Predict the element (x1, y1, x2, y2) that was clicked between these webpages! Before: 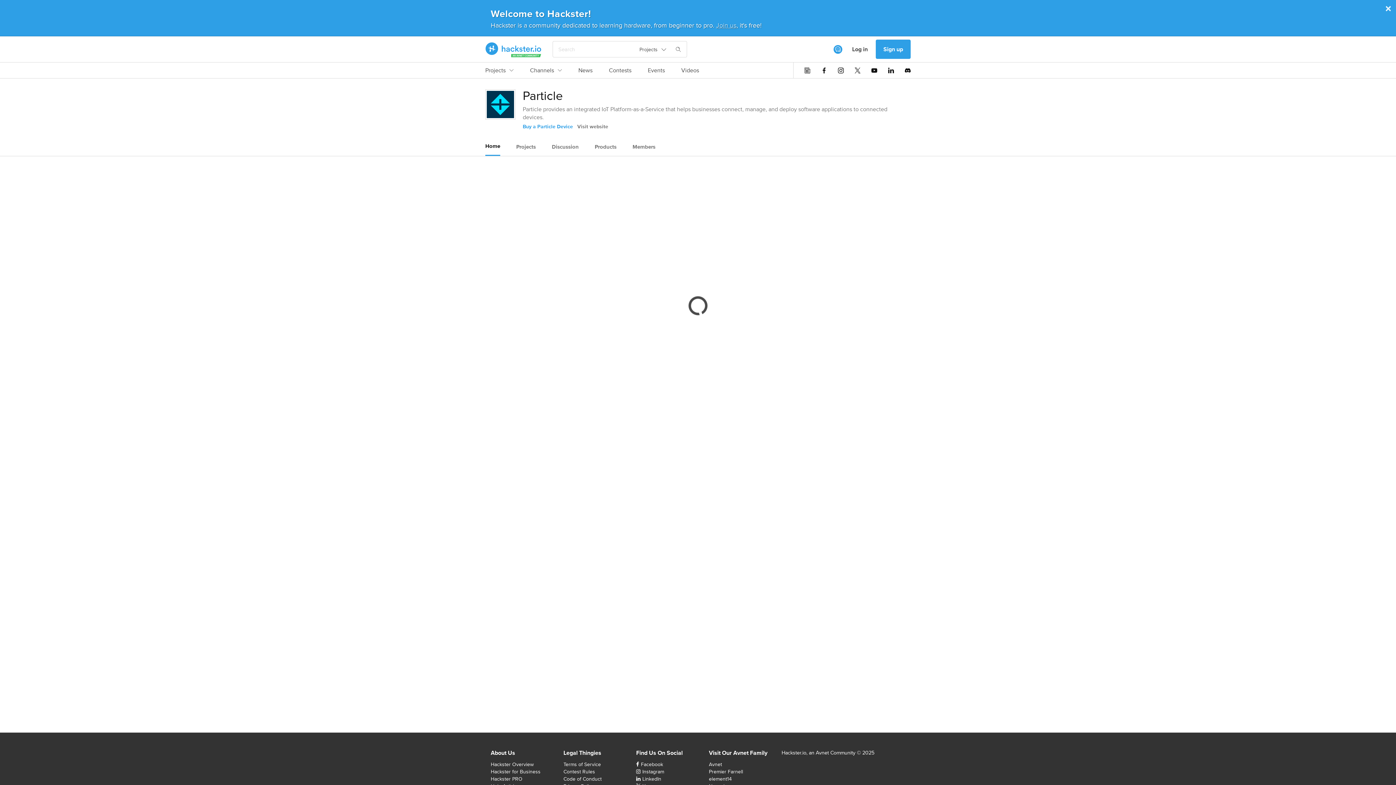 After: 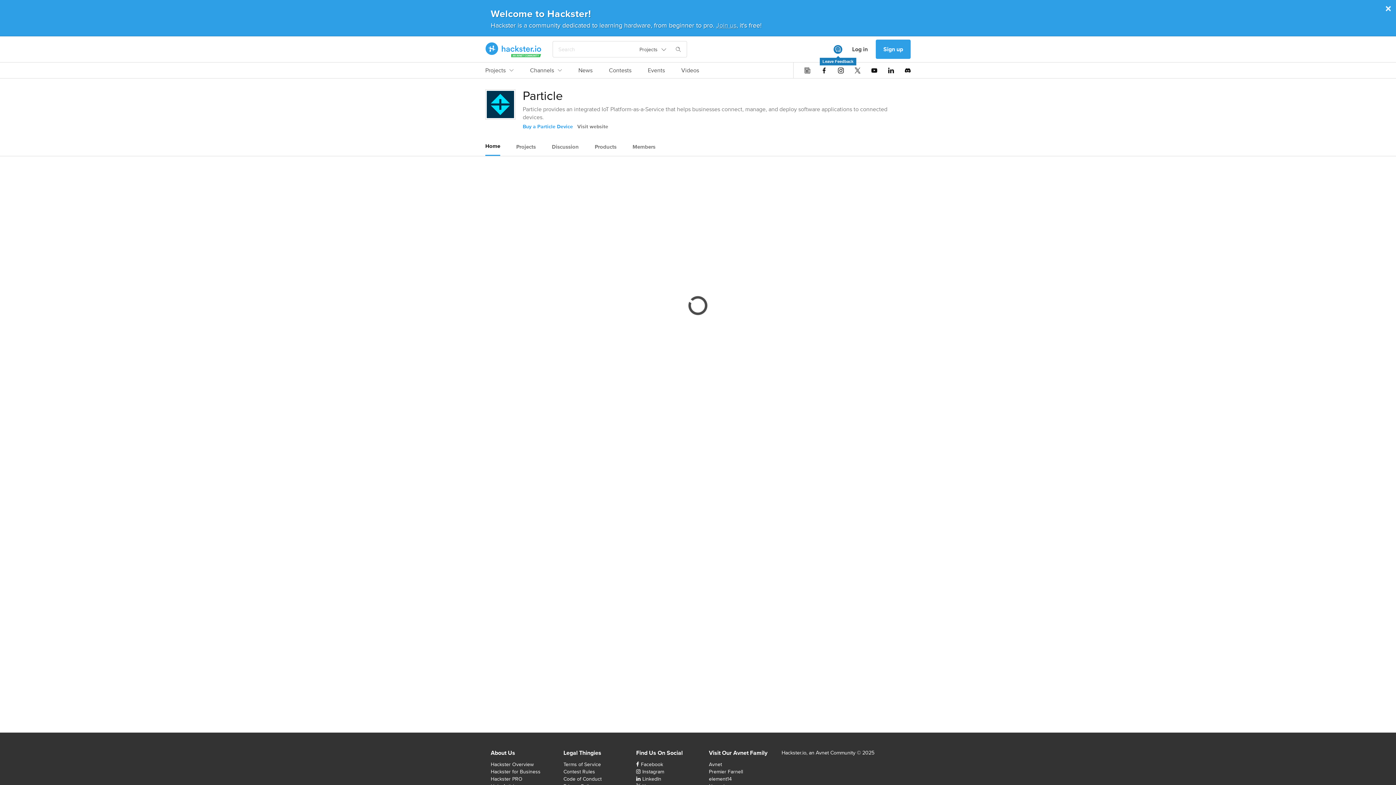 Action: label: Leave Feedback bbox: (833, 44, 842, 53)